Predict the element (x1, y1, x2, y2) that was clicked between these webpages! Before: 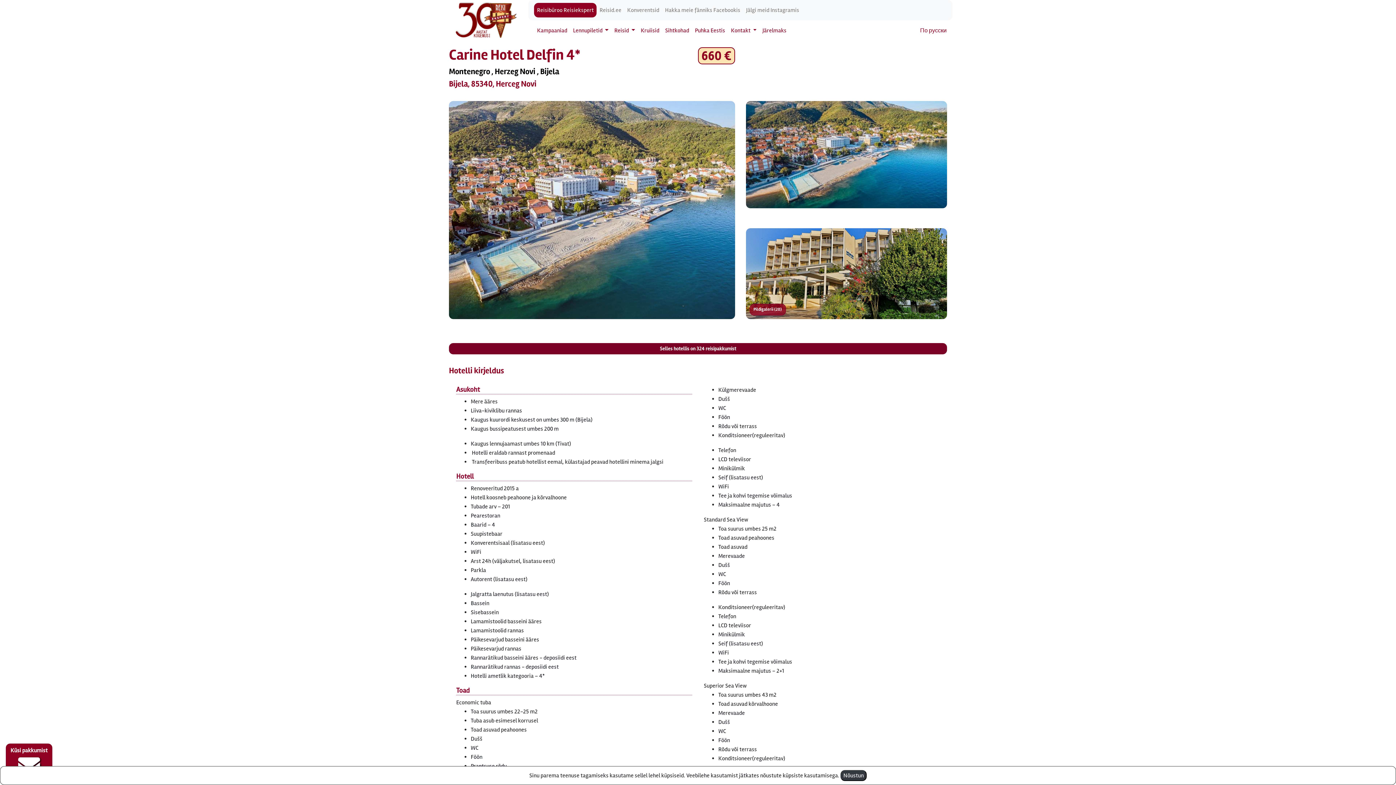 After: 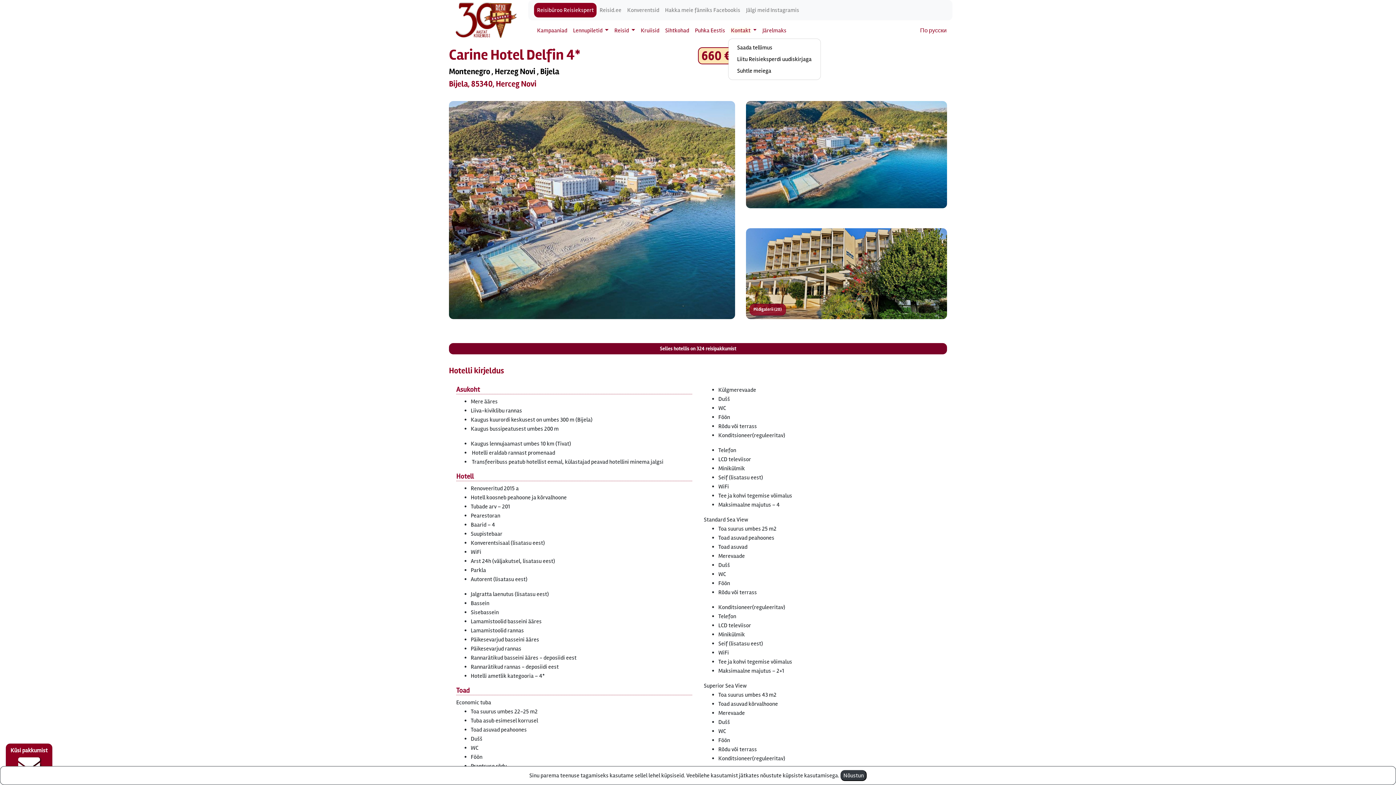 Action: label: Kontakt  bbox: (728, 23, 759, 37)